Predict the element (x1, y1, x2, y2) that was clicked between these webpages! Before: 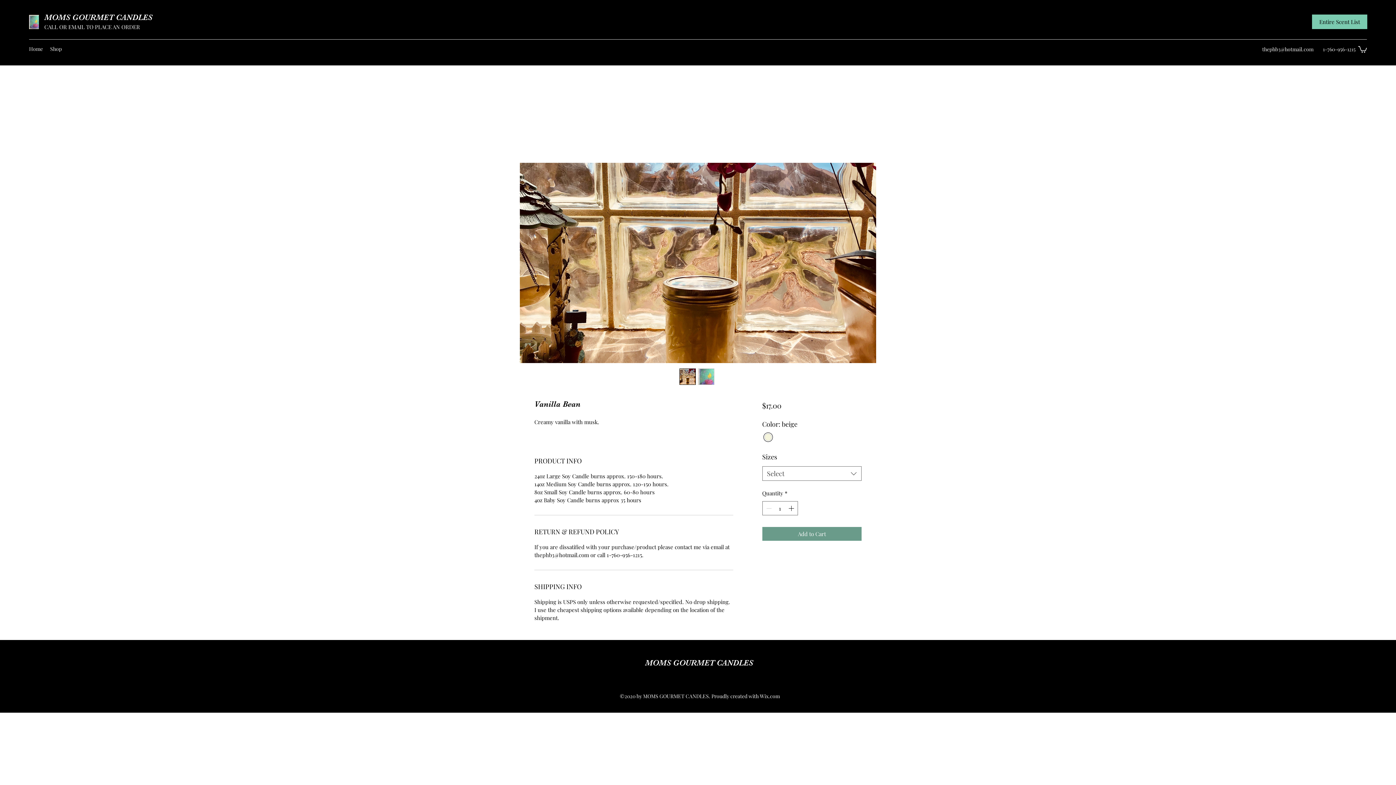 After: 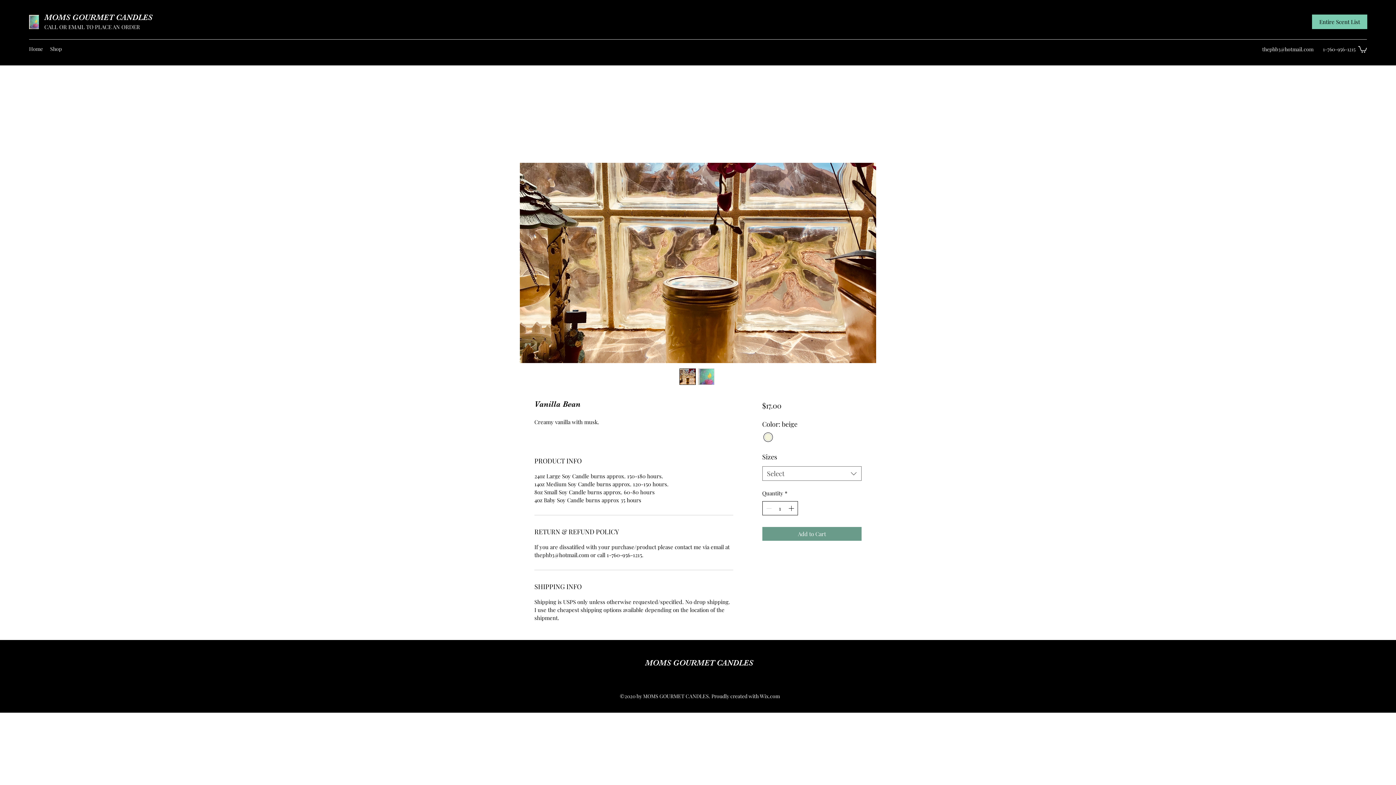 Action: label: Increment bbox: (787, 501, 796, 515)